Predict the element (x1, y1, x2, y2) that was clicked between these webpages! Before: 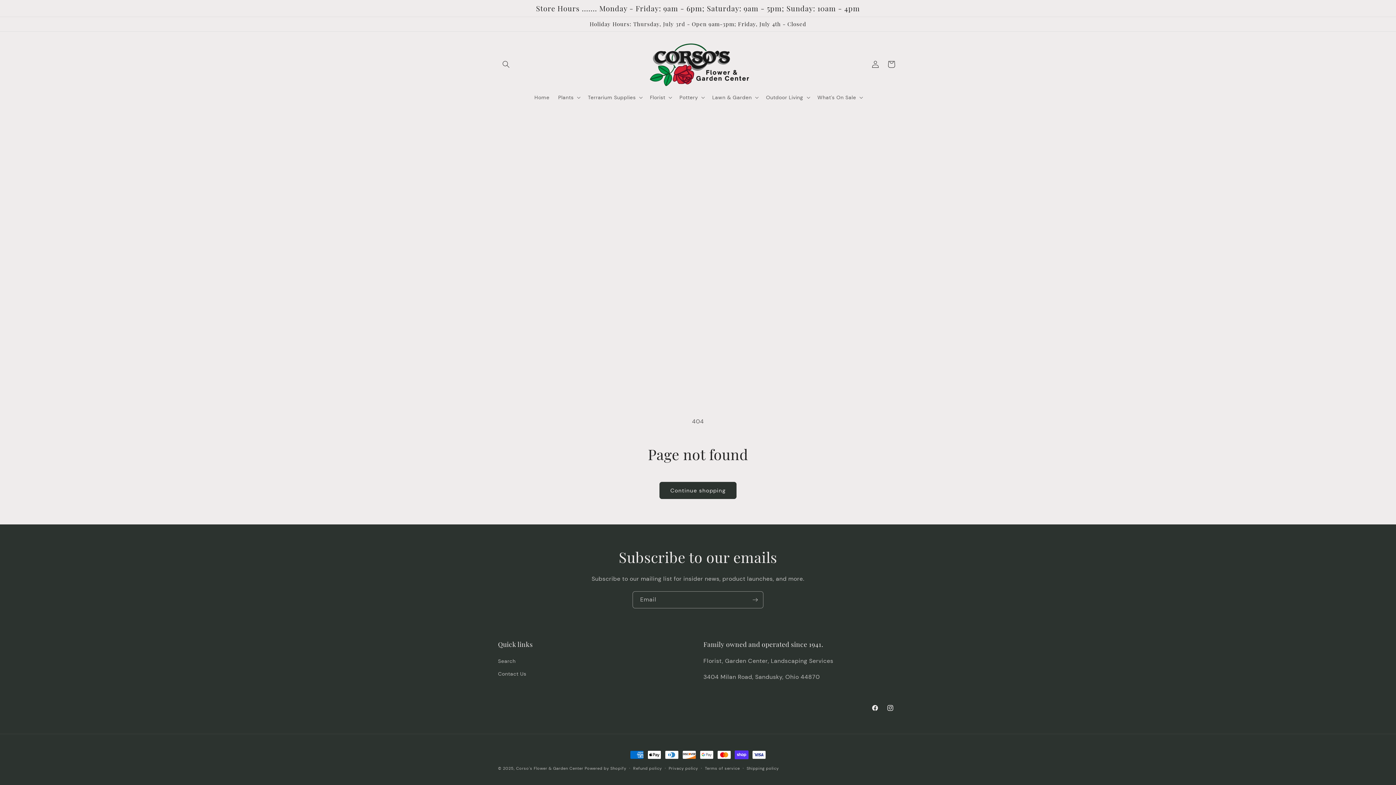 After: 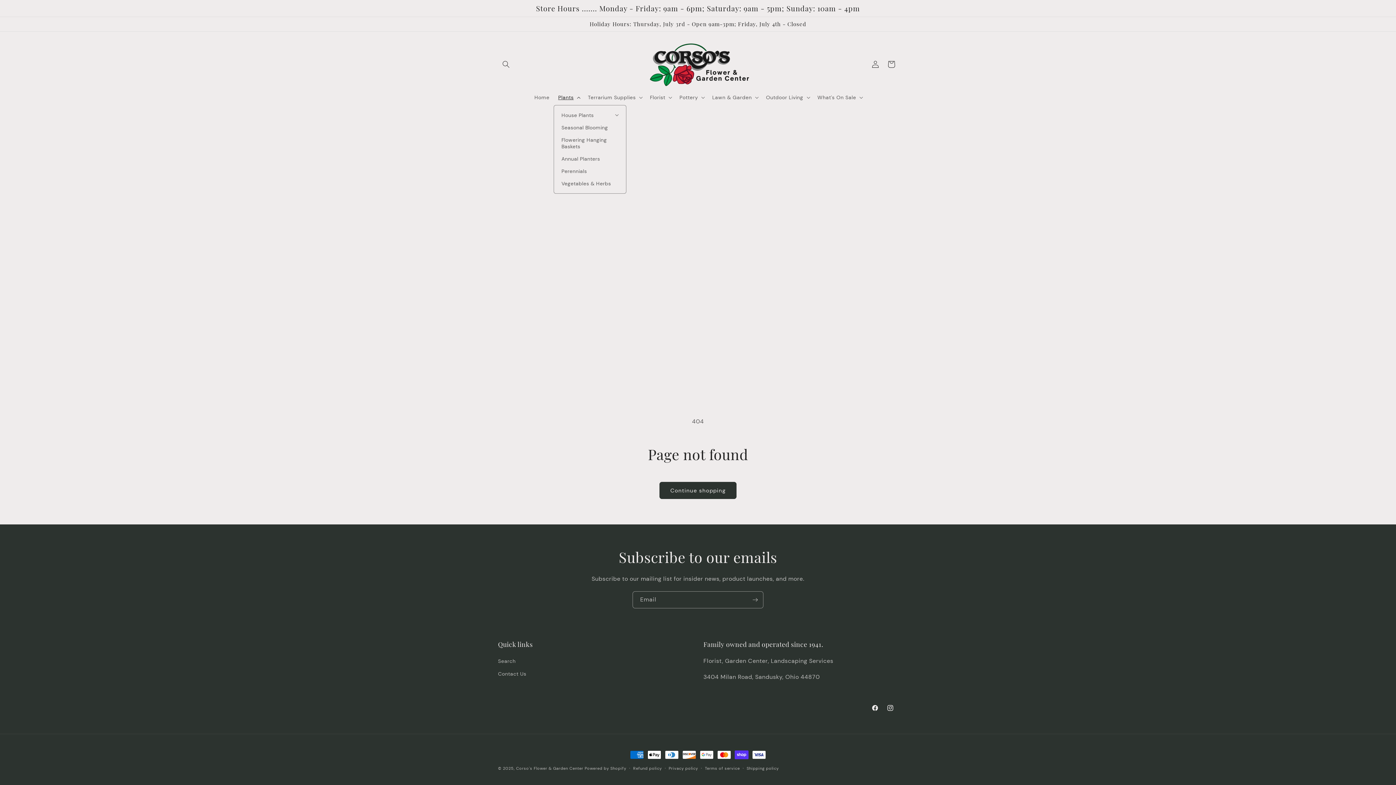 Action: label: Plants bbox: (553, 89, 583, 104)